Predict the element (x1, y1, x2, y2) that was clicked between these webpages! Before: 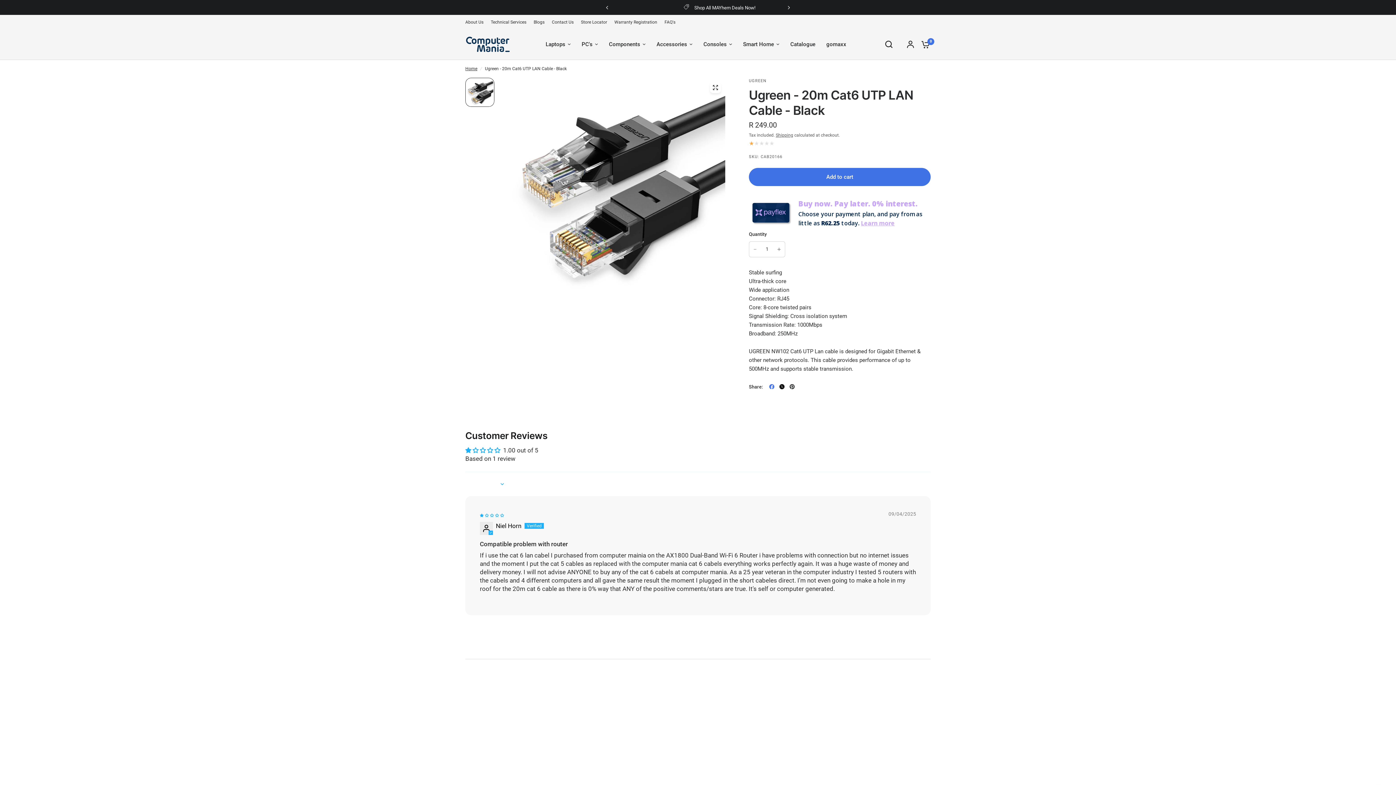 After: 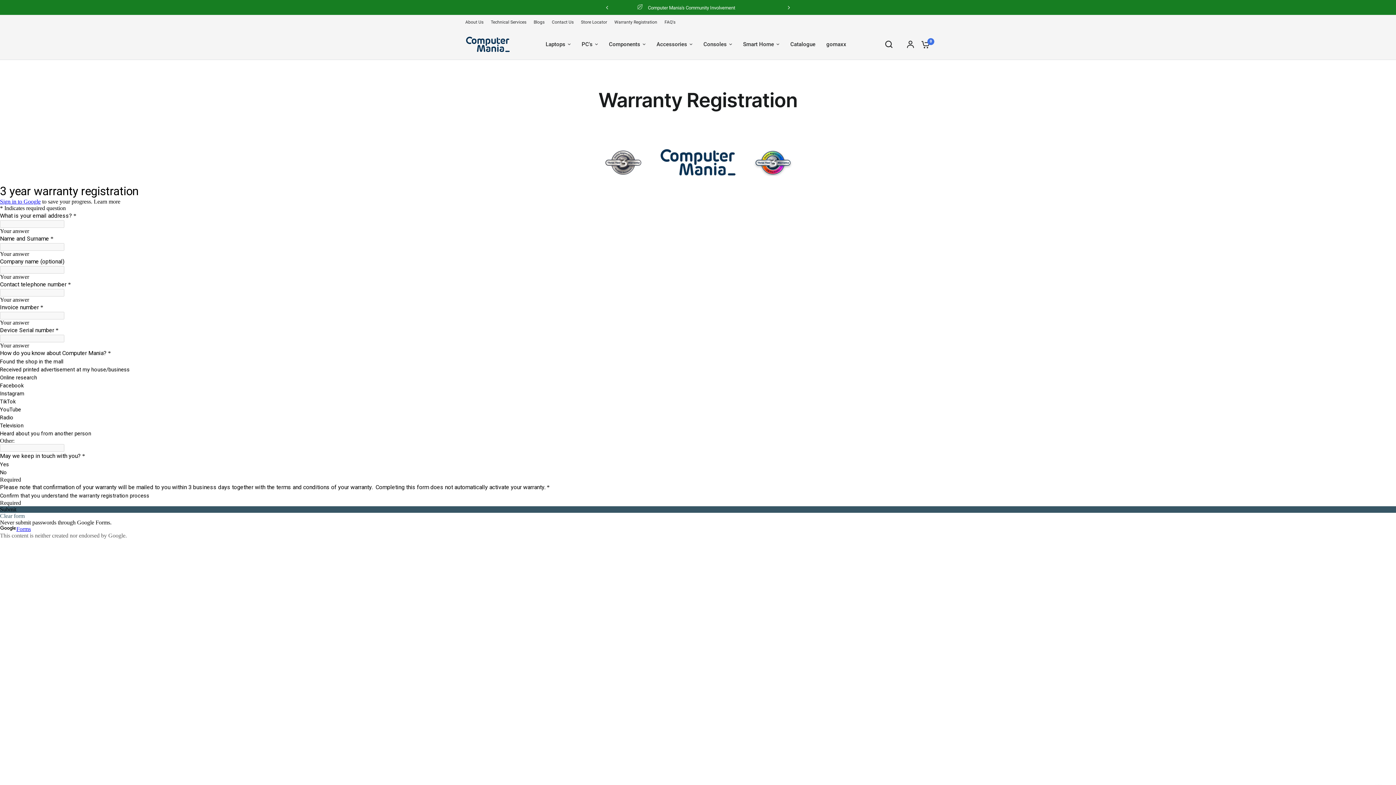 Action: bbox: (614, 18, 657, 25) label: Warranty Registration